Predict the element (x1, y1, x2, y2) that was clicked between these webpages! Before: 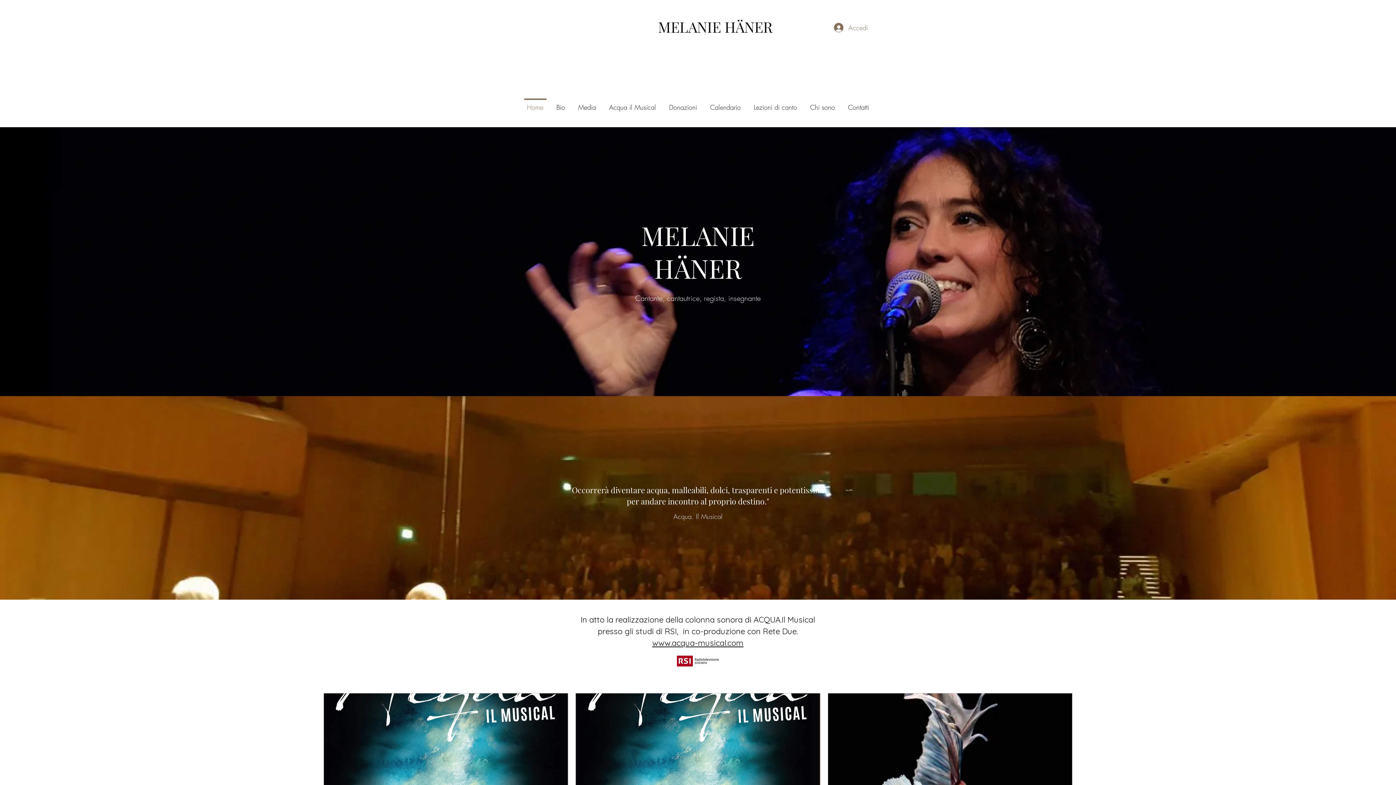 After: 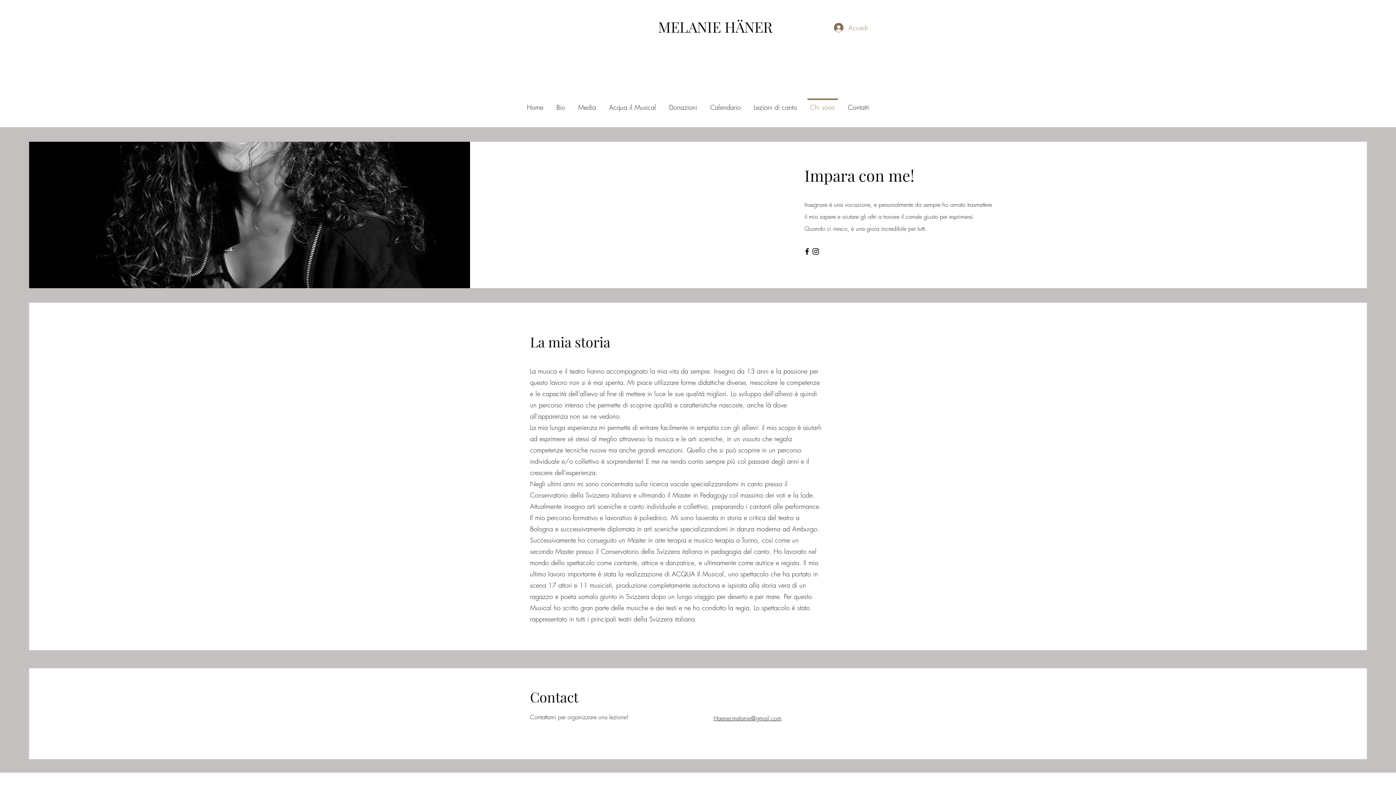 Action: bbox: (803, 98, 841, 109) label: Chi sono